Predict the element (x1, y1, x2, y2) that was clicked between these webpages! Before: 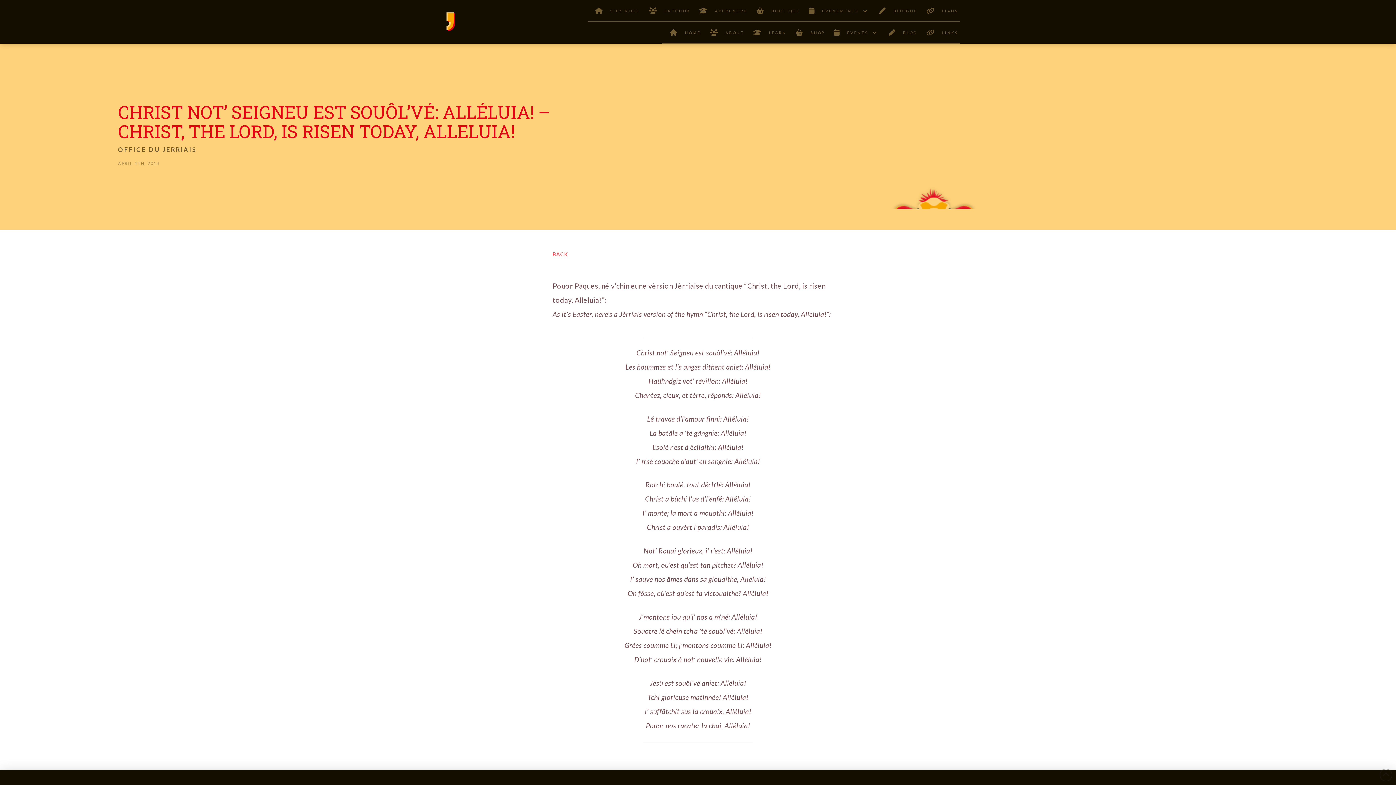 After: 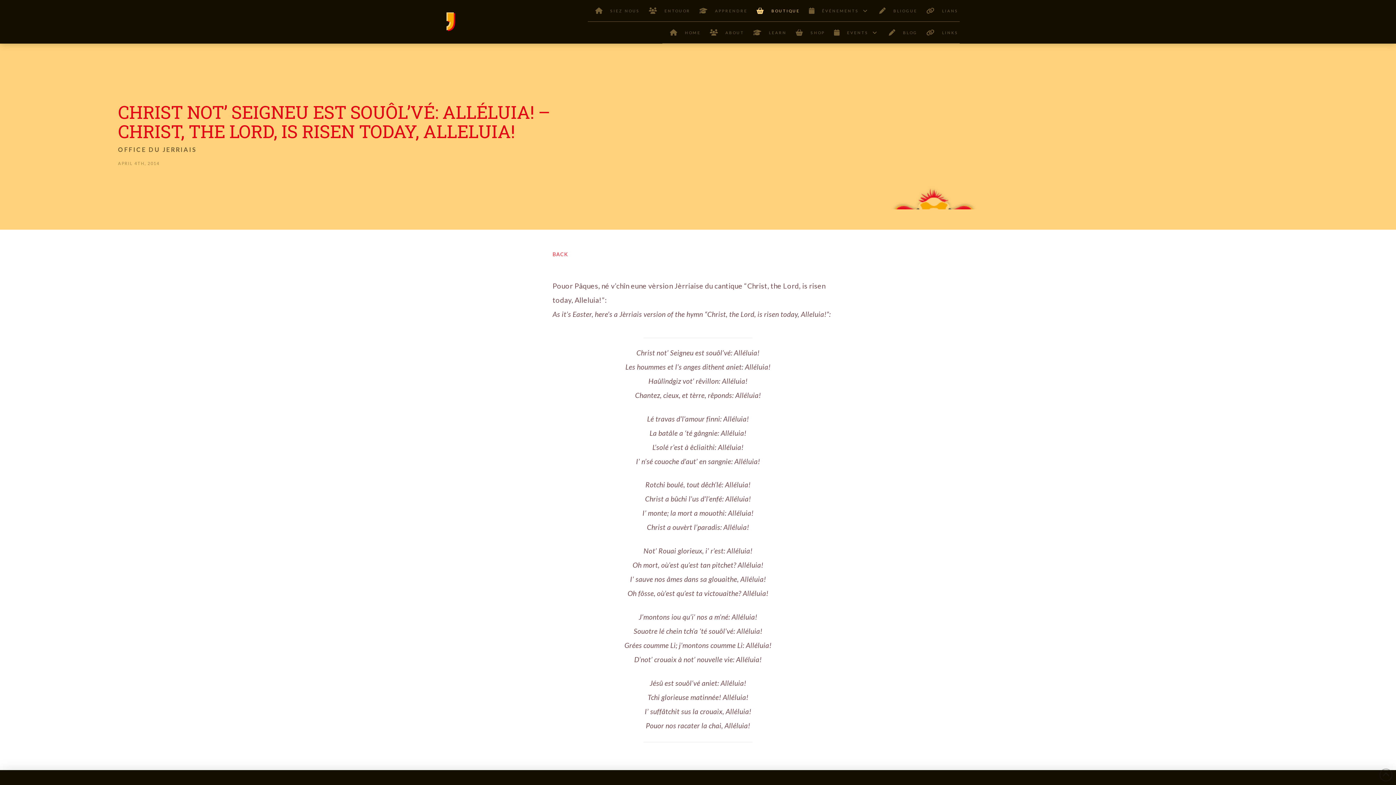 Action: label: BOUTIQUE bbox: (749, 0, 801, 21)